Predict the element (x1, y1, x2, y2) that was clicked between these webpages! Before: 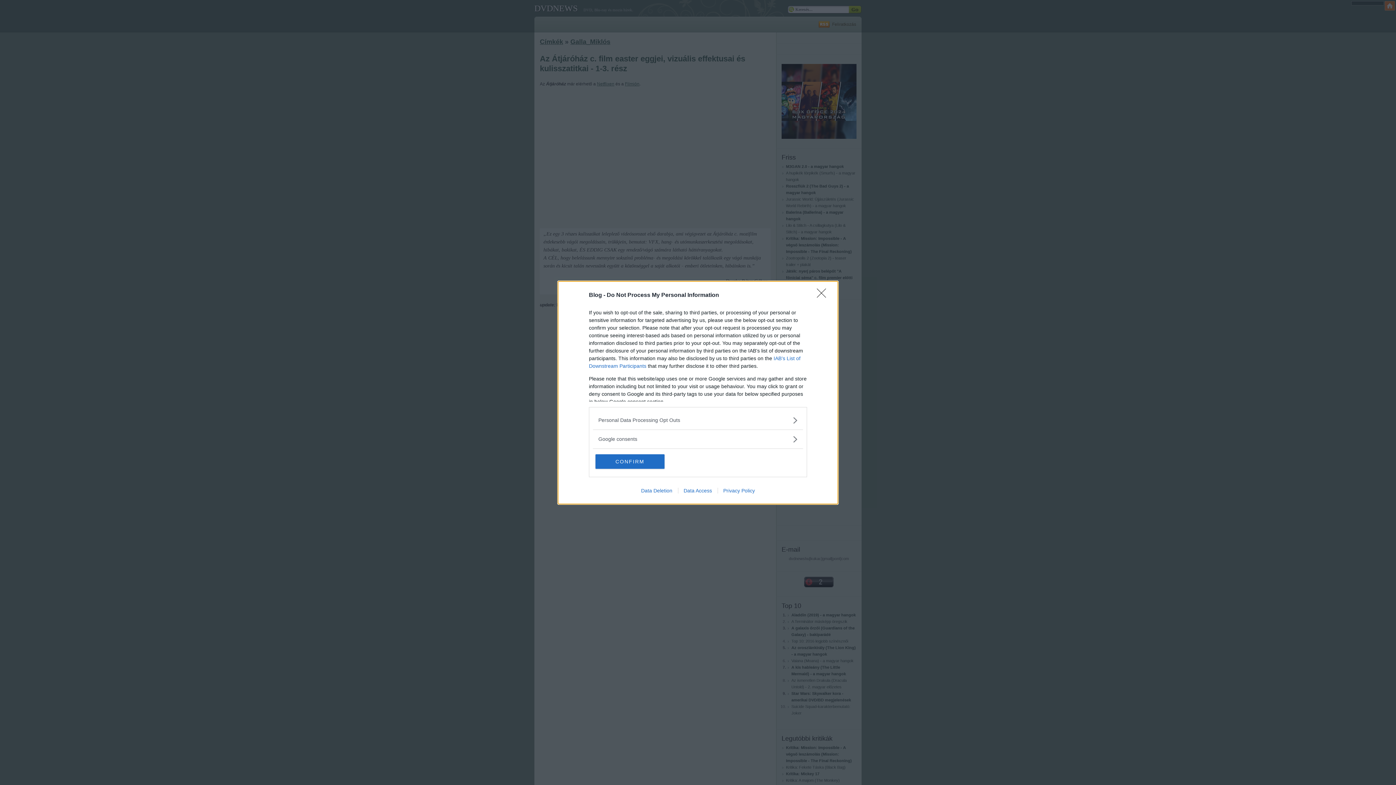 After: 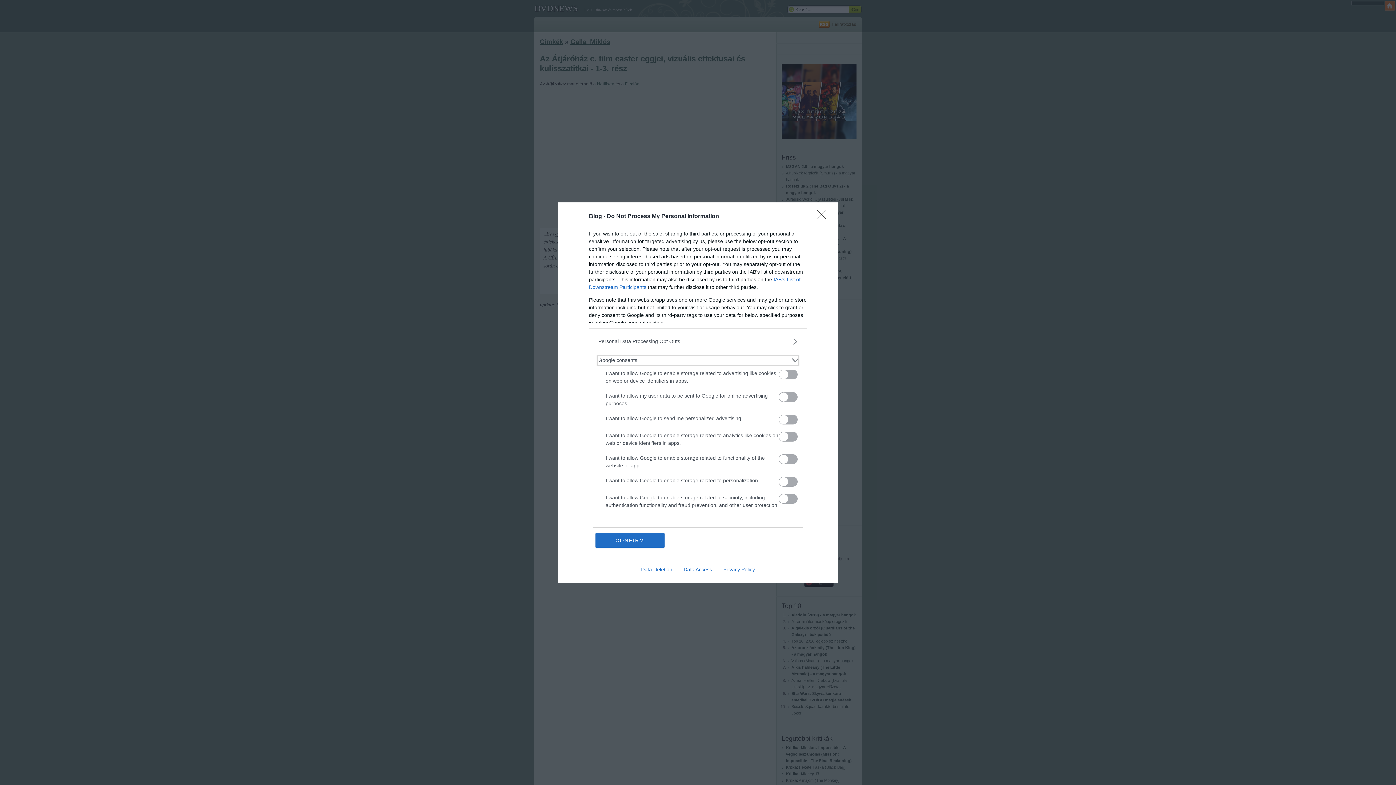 Action: label: Google consents bbox: (598, 435, 797, 443)